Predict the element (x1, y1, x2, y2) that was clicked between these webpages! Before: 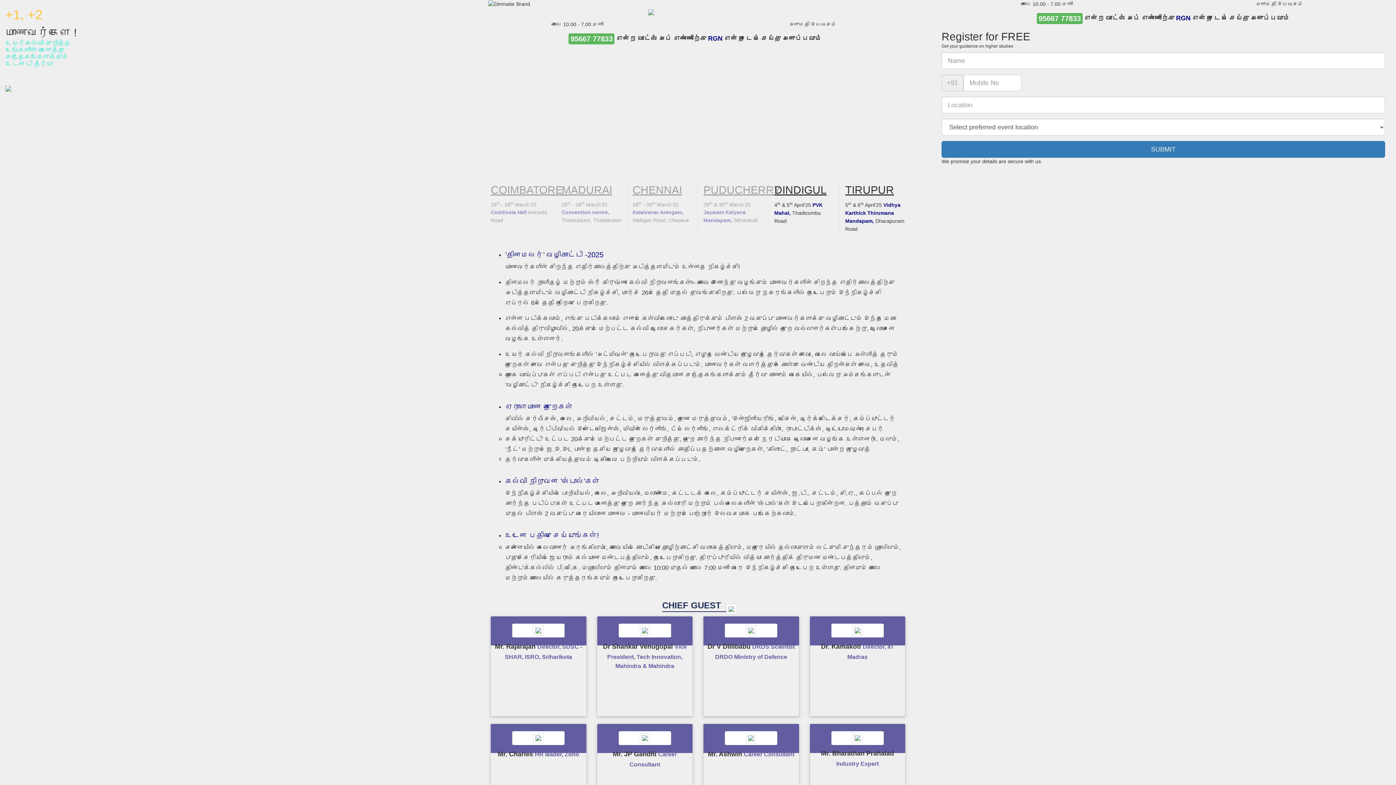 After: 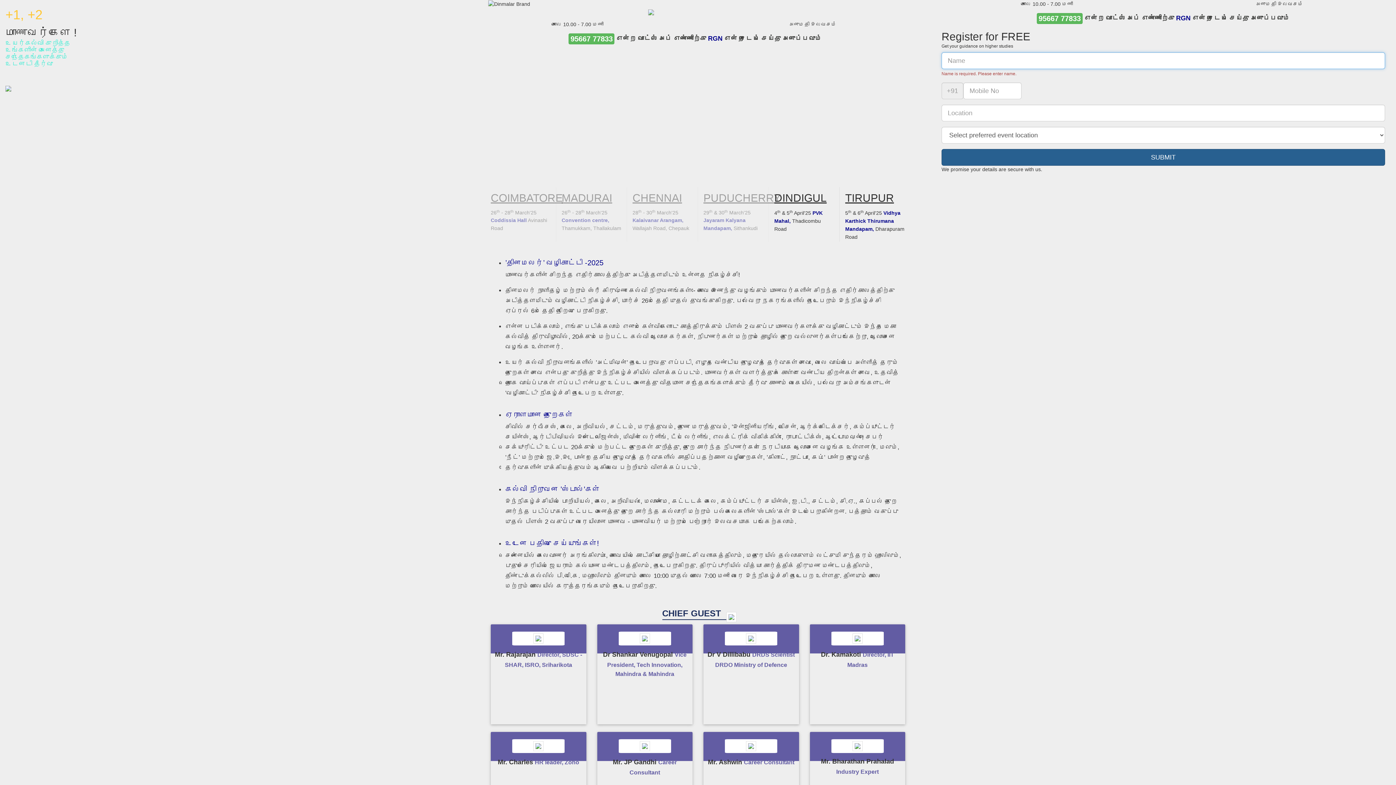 Action: label: SUBMIT bbox: (941, 141, 1385, 157)